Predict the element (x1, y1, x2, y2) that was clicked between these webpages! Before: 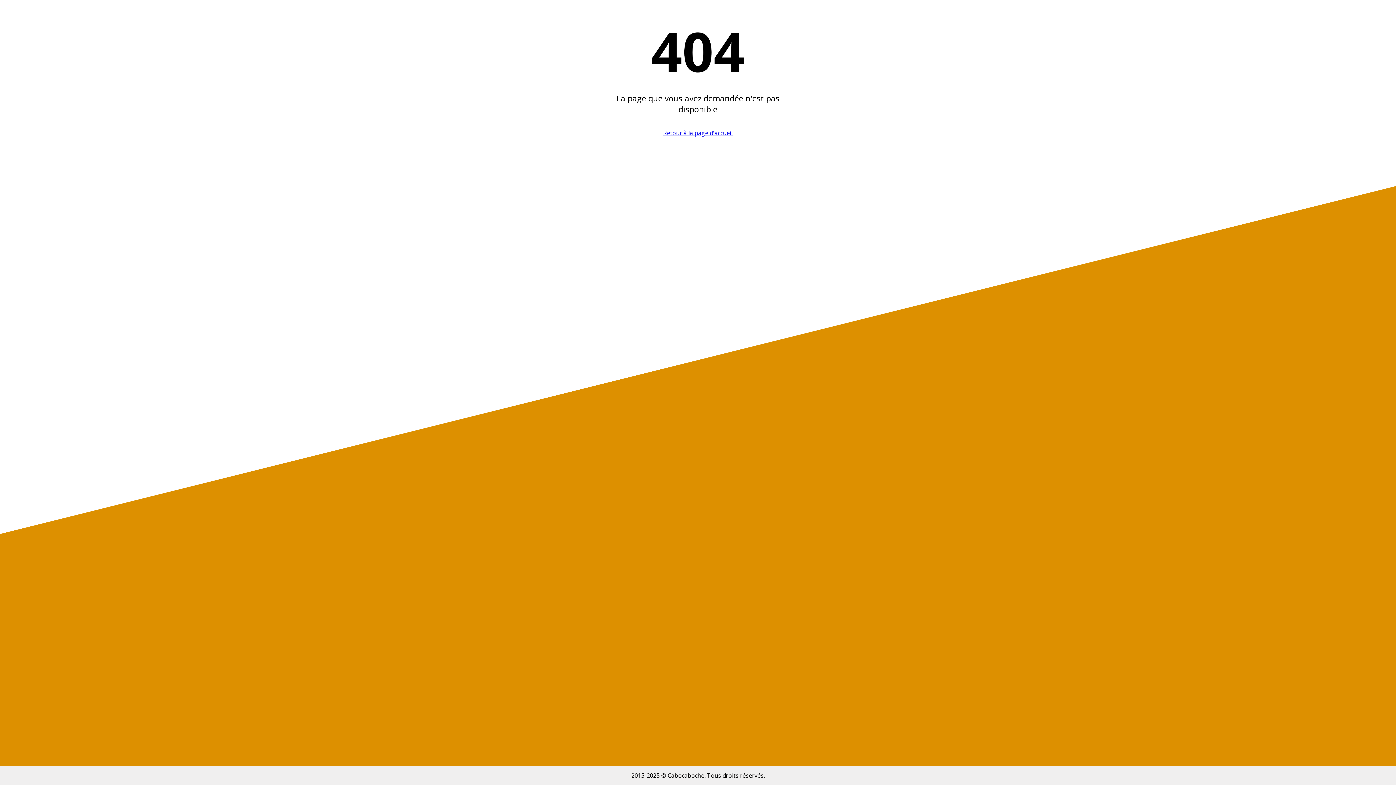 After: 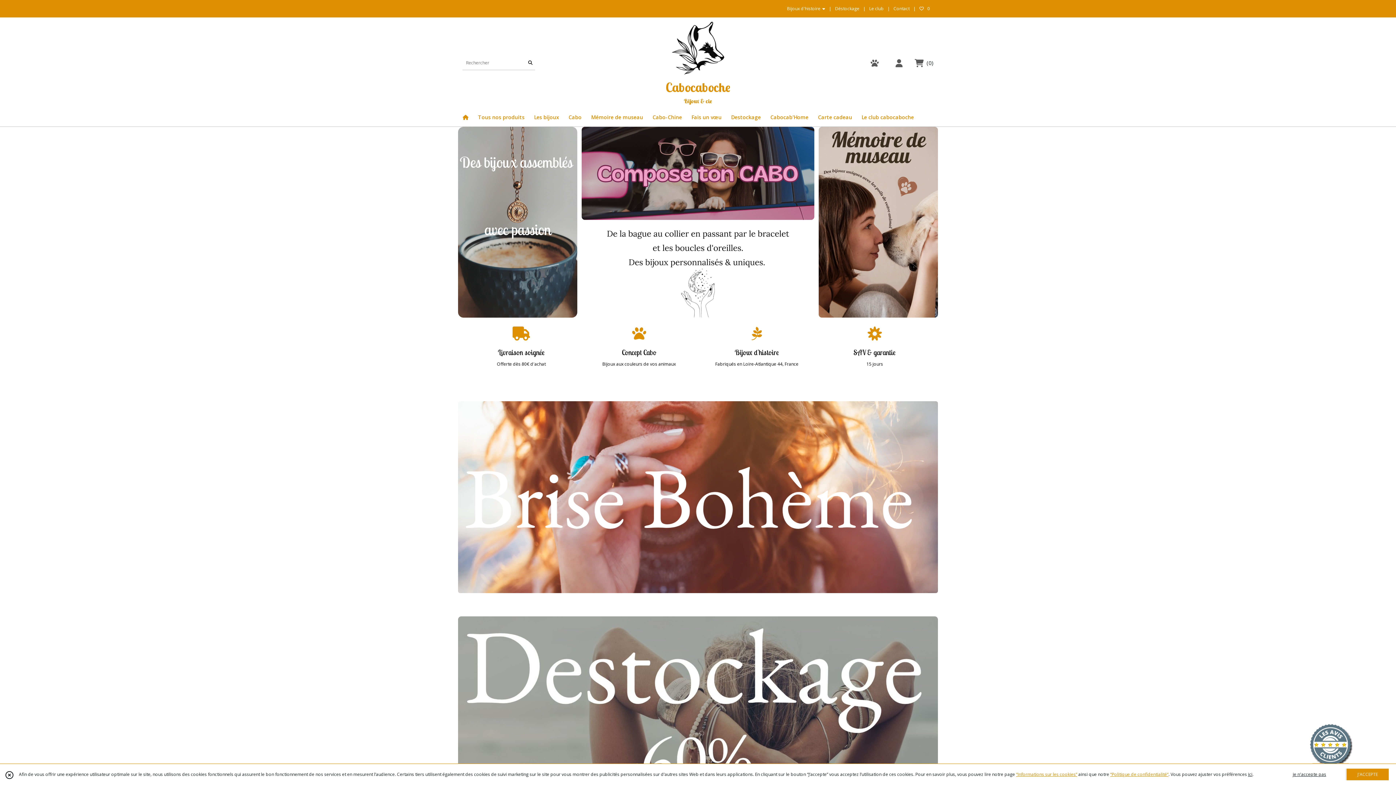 Action: bbox: (663, 129, 732, 137) label: Retour à la page d'accueil